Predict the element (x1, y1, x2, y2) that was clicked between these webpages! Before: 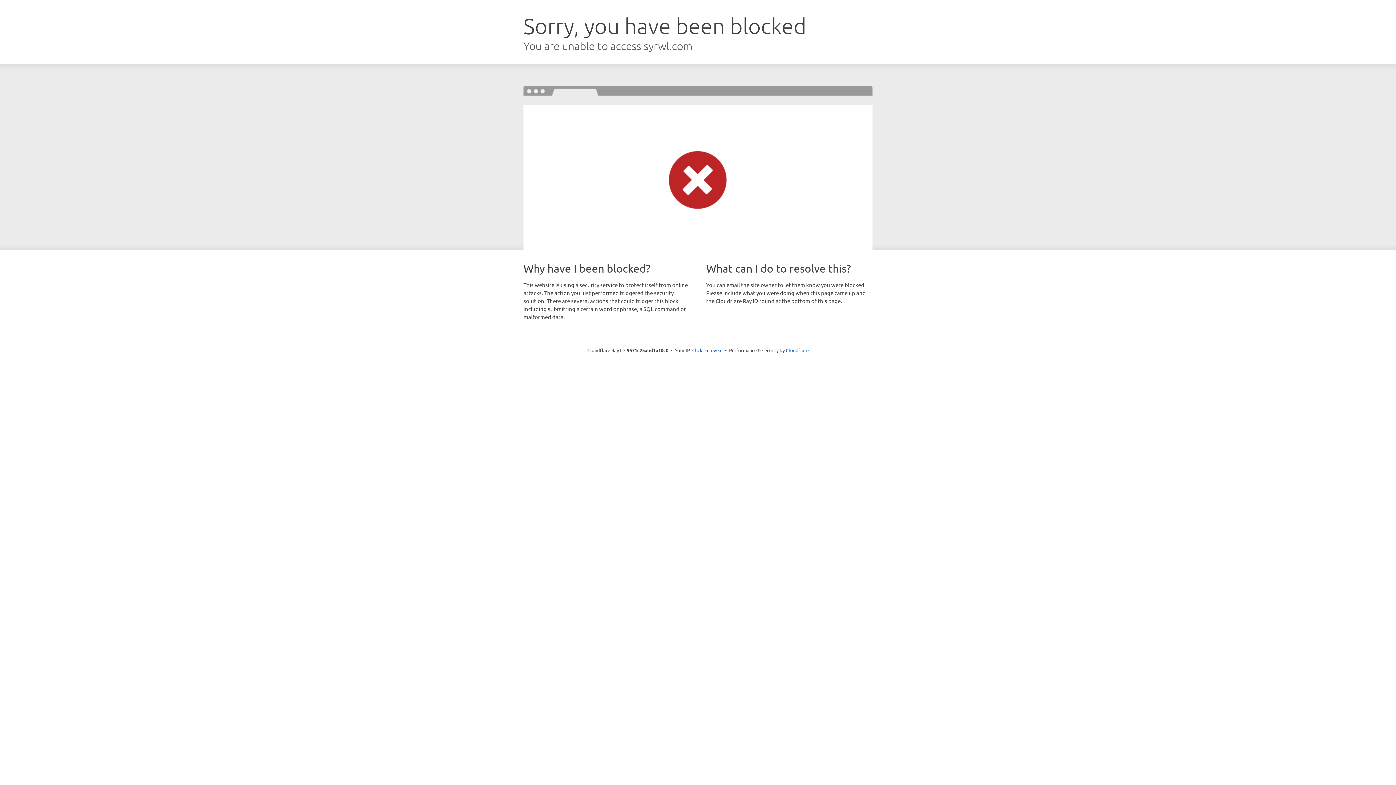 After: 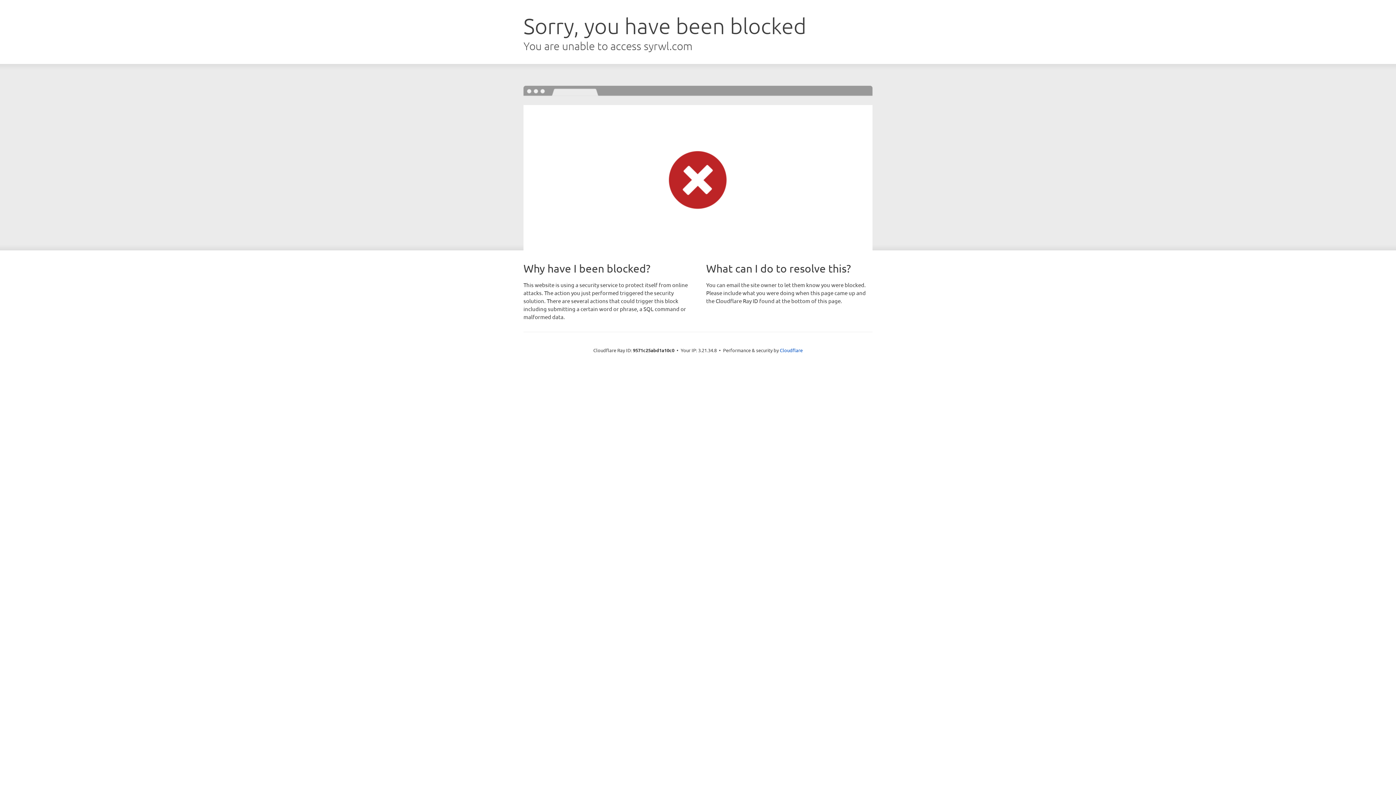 Action: label: Click to reveal bbox: (692, 346, 722, 353)